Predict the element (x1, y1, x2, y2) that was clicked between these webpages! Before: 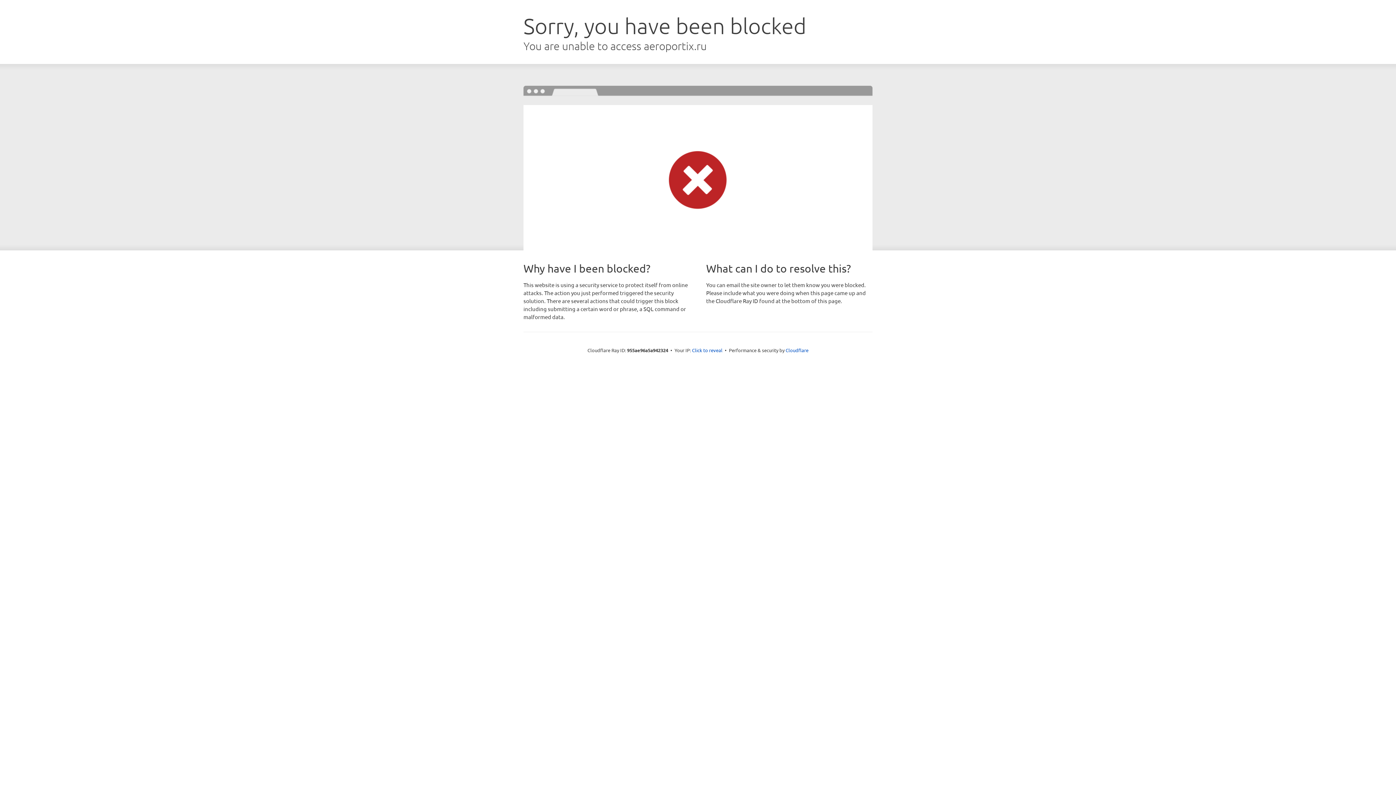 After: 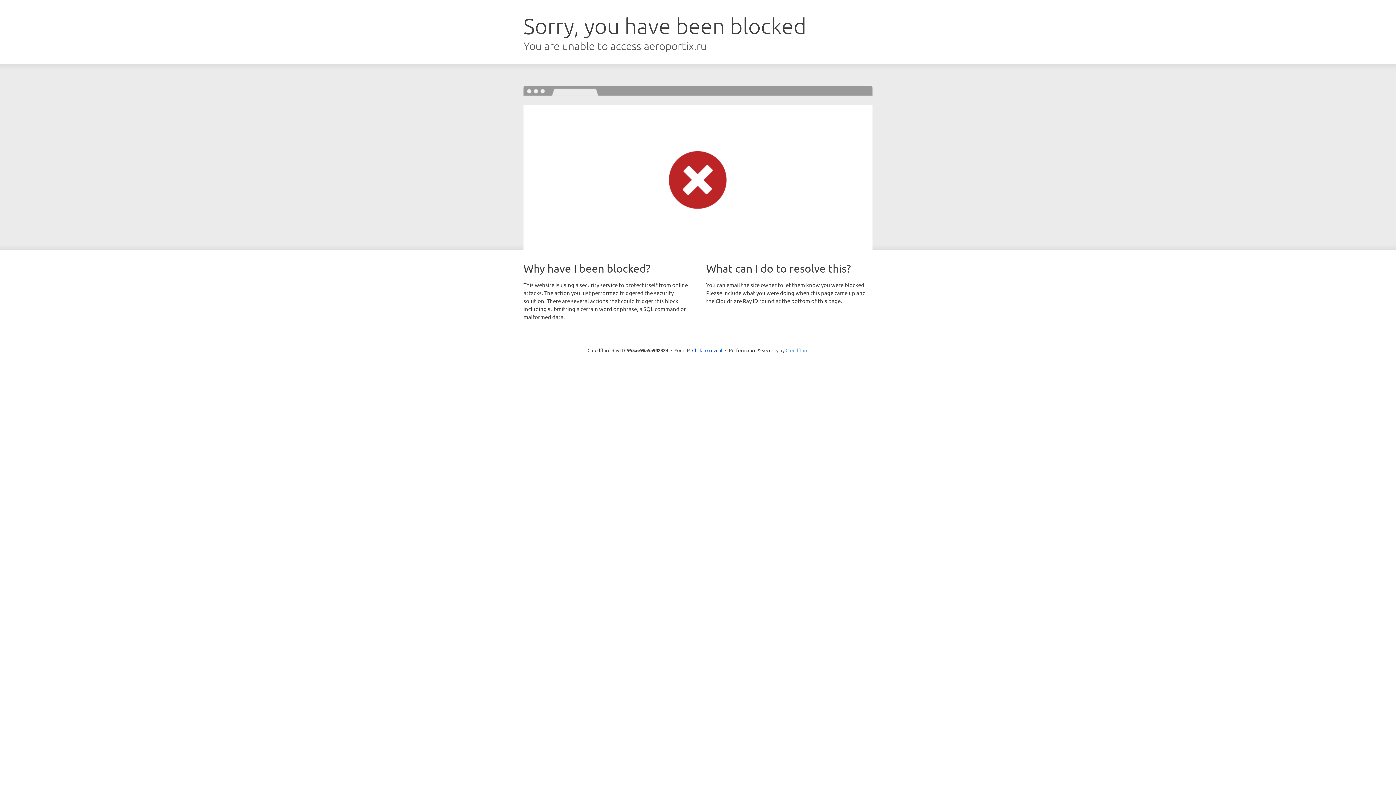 Action: label: Cloudflare bbox: (785, 347, 808, 353)